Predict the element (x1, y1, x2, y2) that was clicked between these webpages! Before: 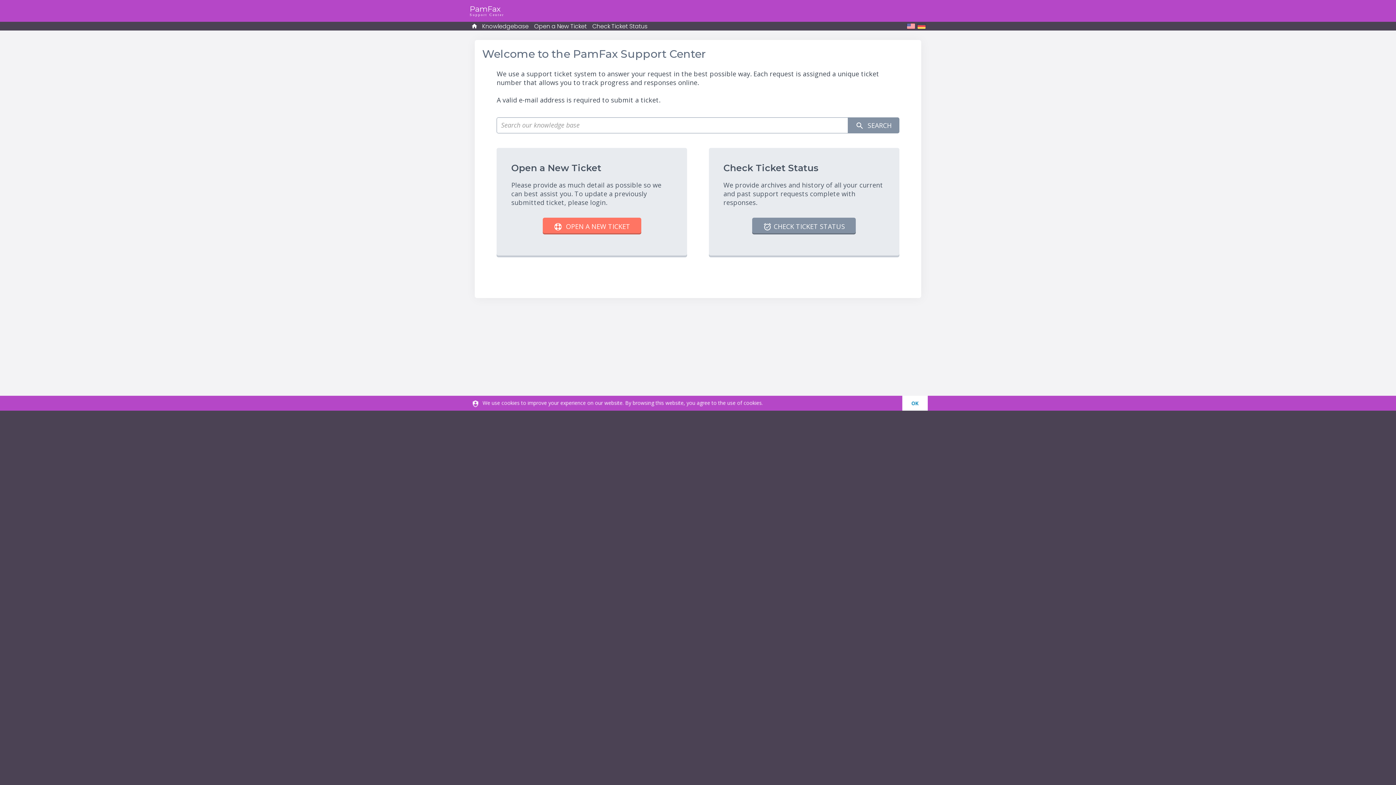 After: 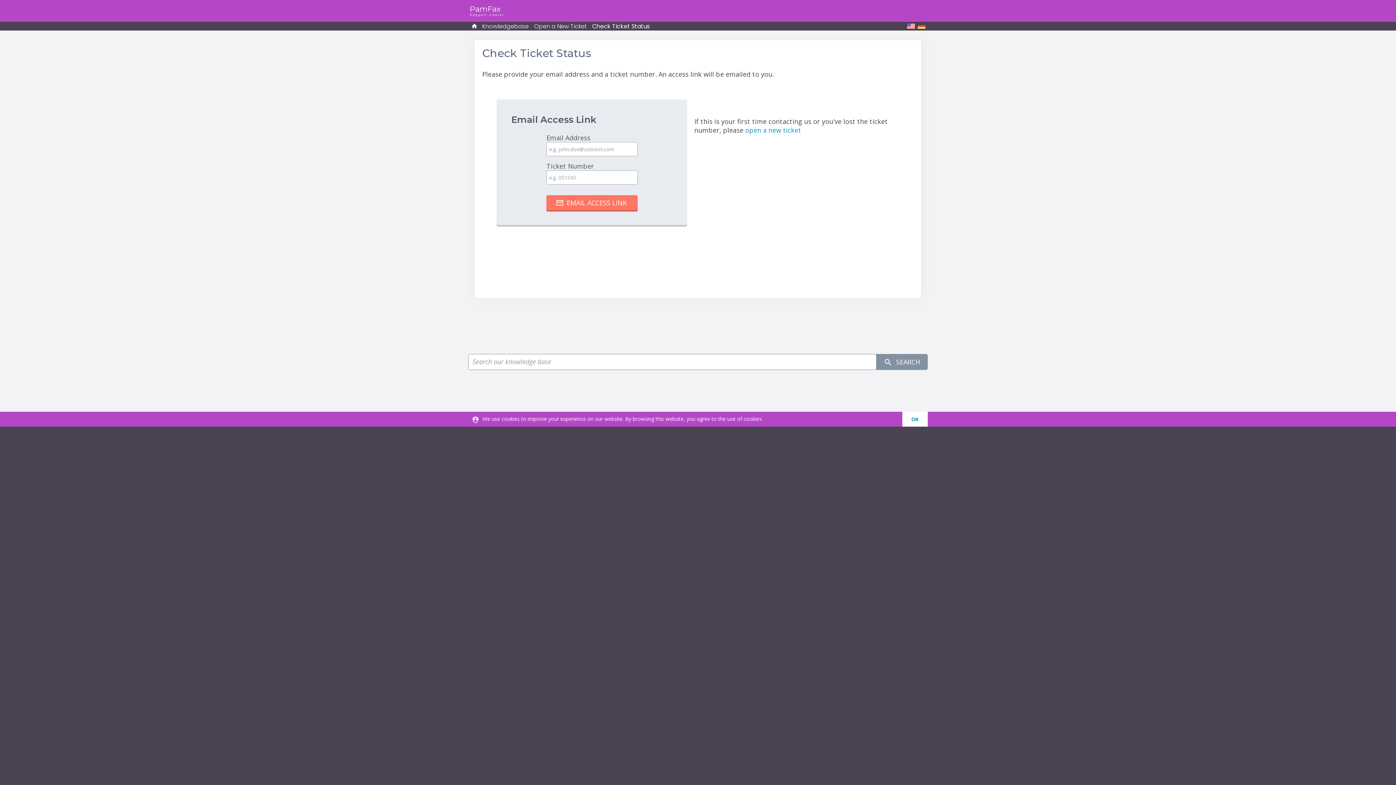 Action: bbox: (723, 217, 884, 233) label: CHECK TICKET STATUS